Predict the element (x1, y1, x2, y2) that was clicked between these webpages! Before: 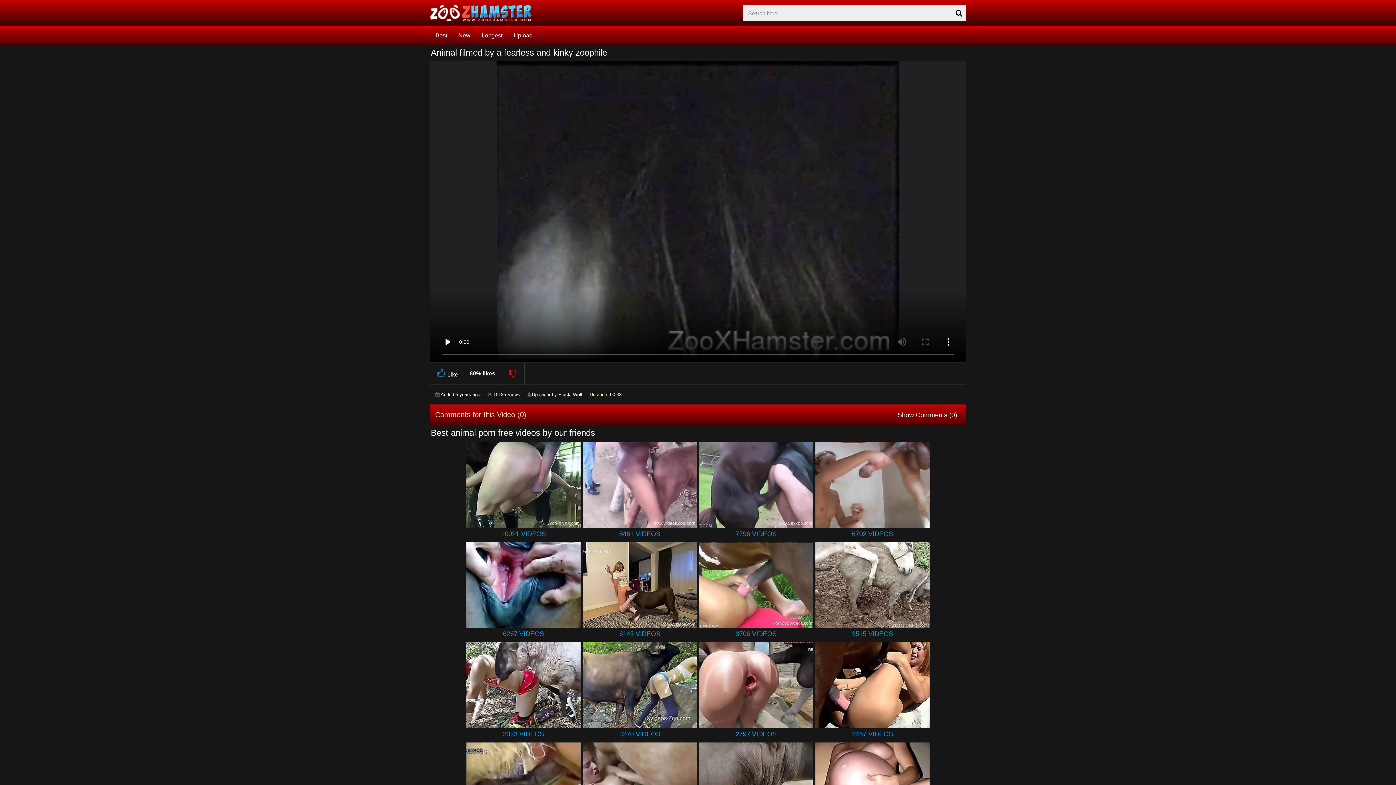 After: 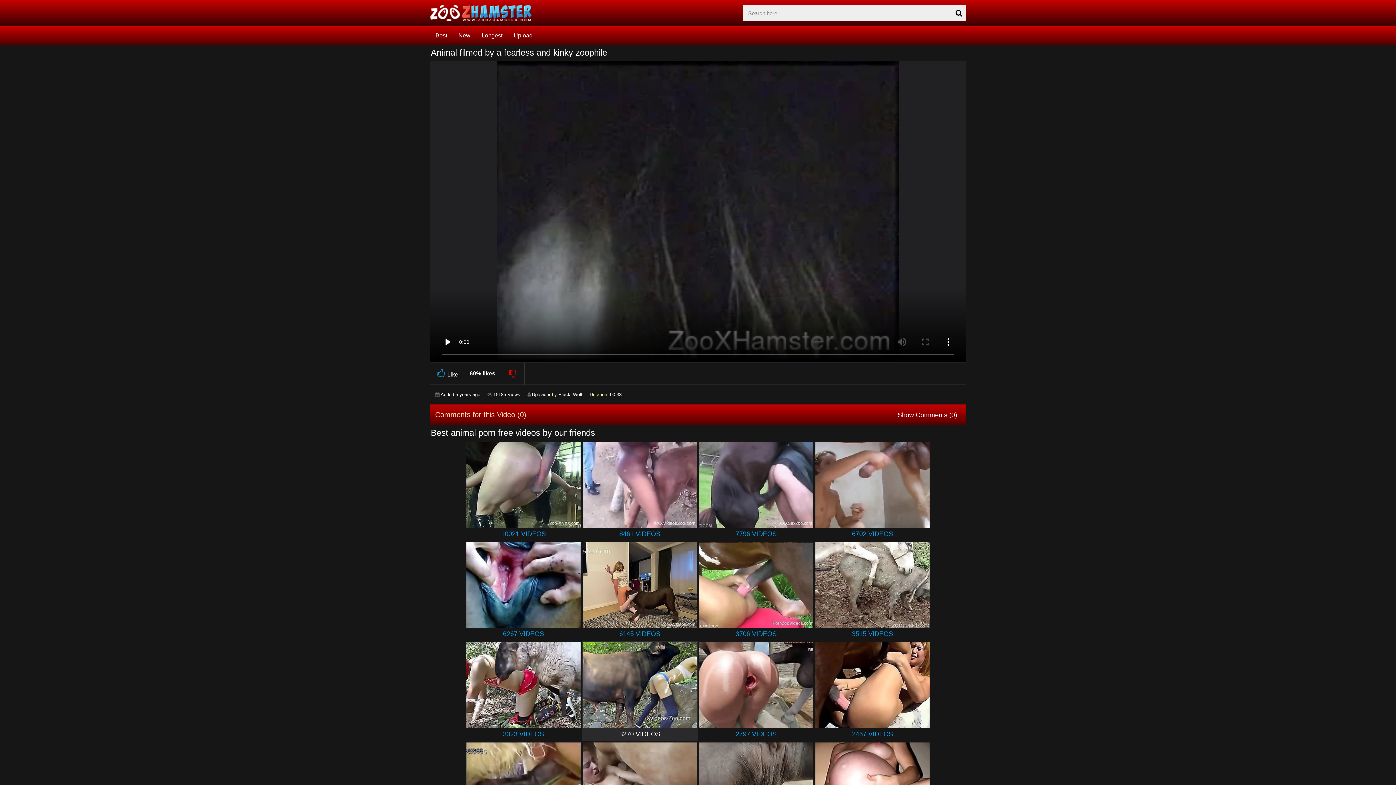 Action: bbox: (582, 728, 697, 740) label: 3270 VIDEOS